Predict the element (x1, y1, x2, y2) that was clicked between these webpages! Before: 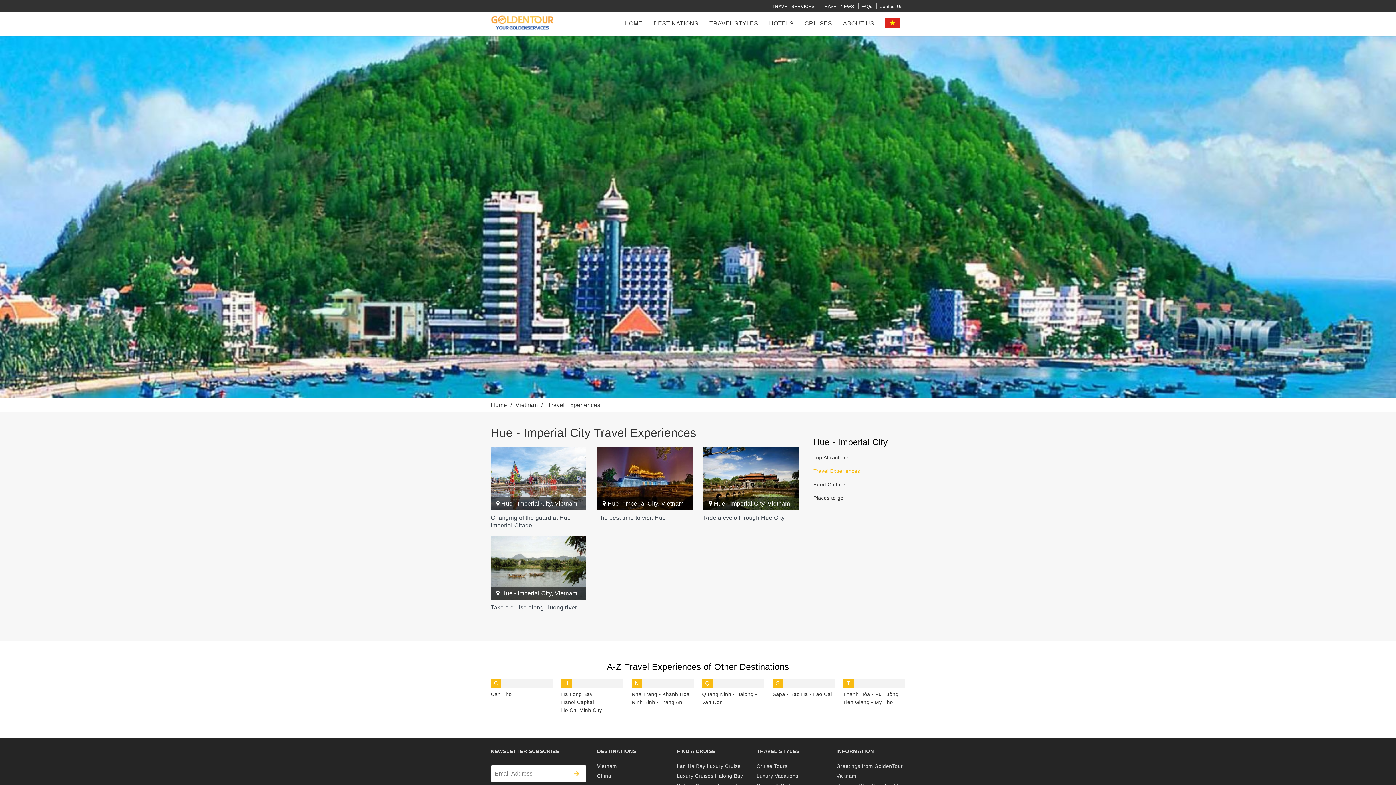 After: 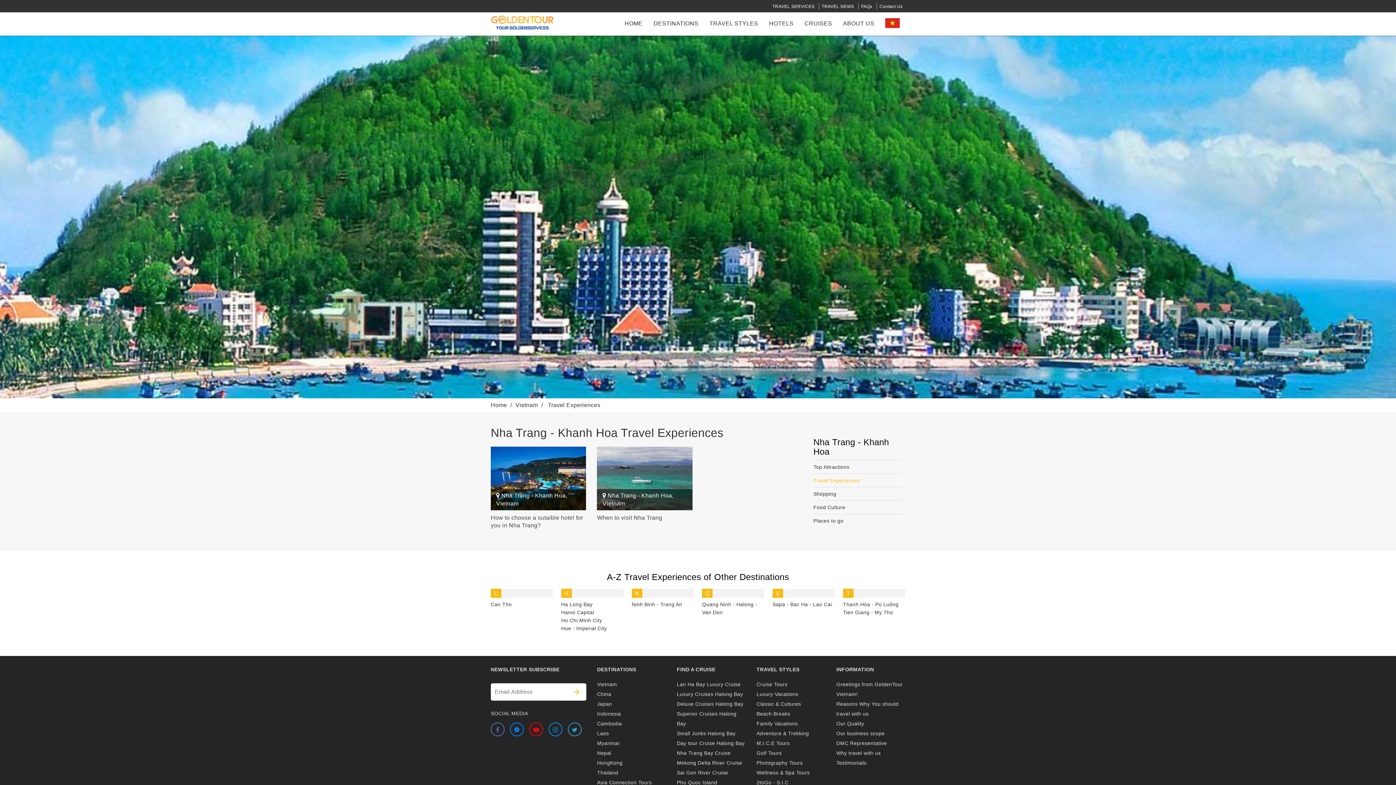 Action: label: Nha Trang - Khanh Hoa bbox: (631, 691, 689, 697)